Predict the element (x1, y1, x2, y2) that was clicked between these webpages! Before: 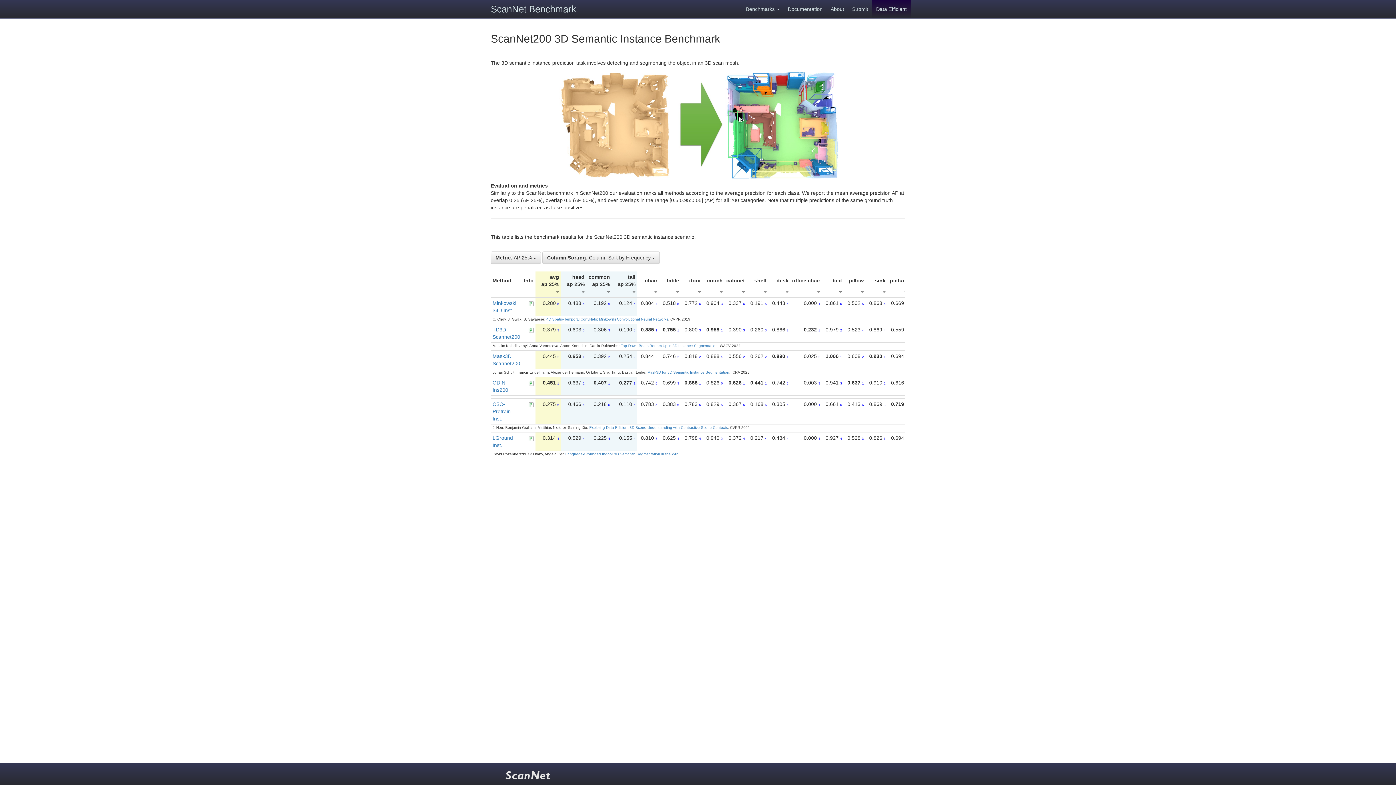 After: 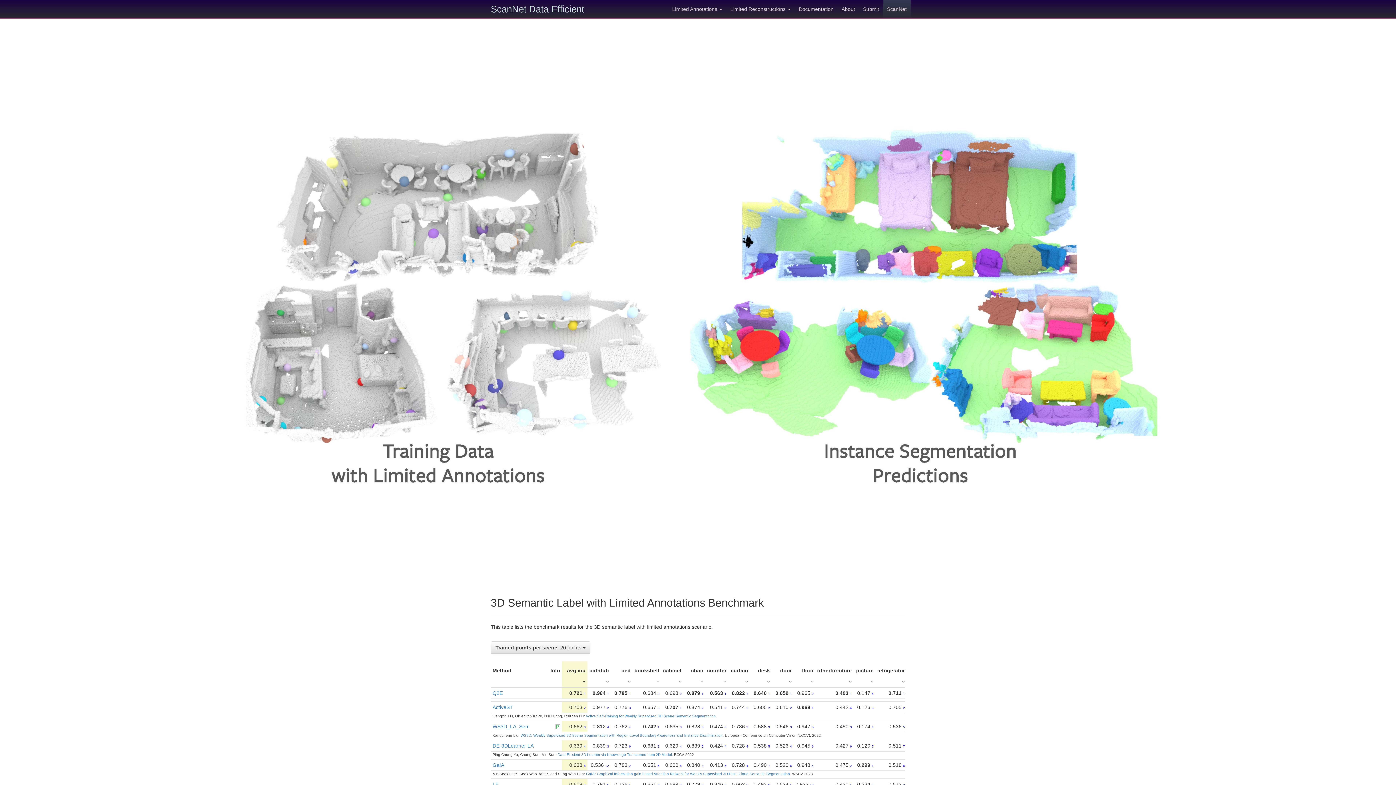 Action: bbox: (872, 0, 910, 18) label: Data Efficient